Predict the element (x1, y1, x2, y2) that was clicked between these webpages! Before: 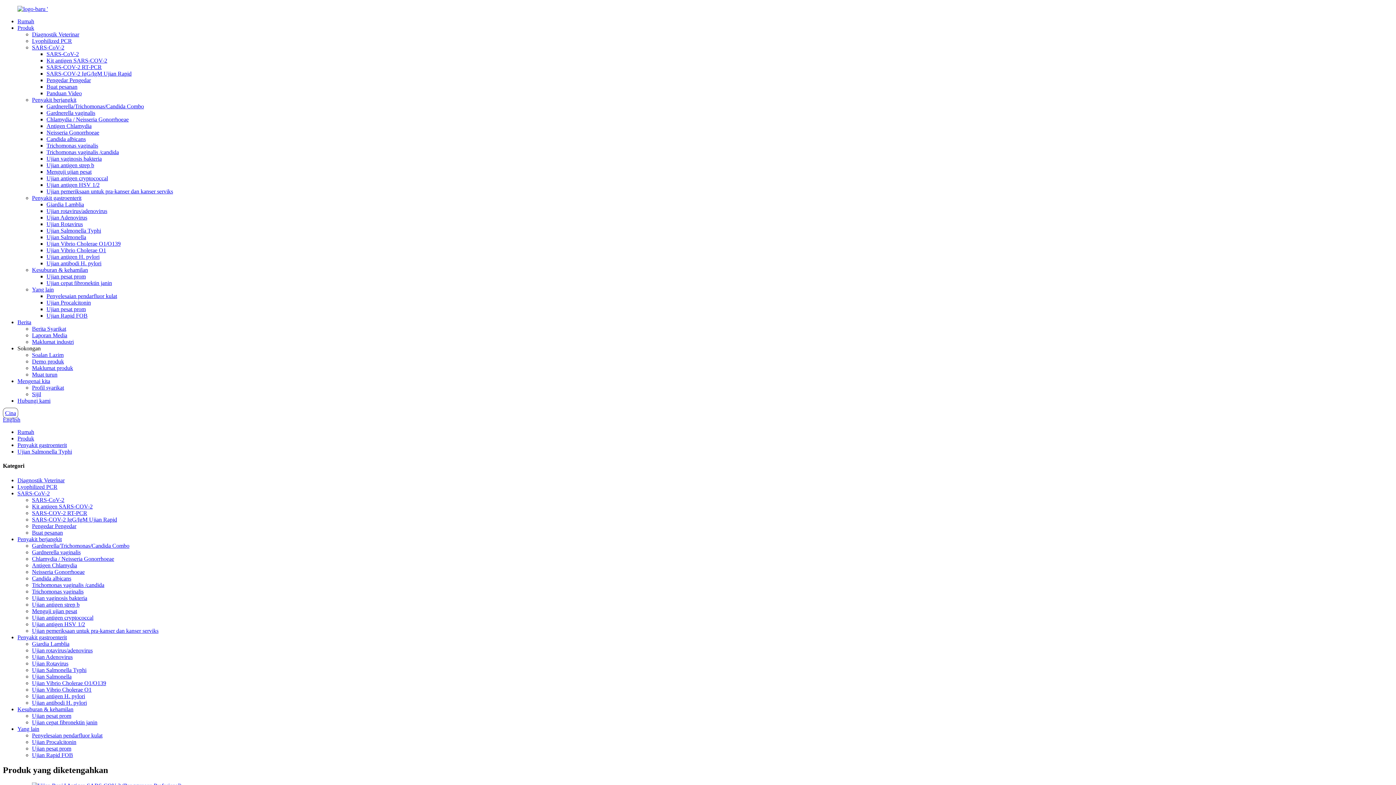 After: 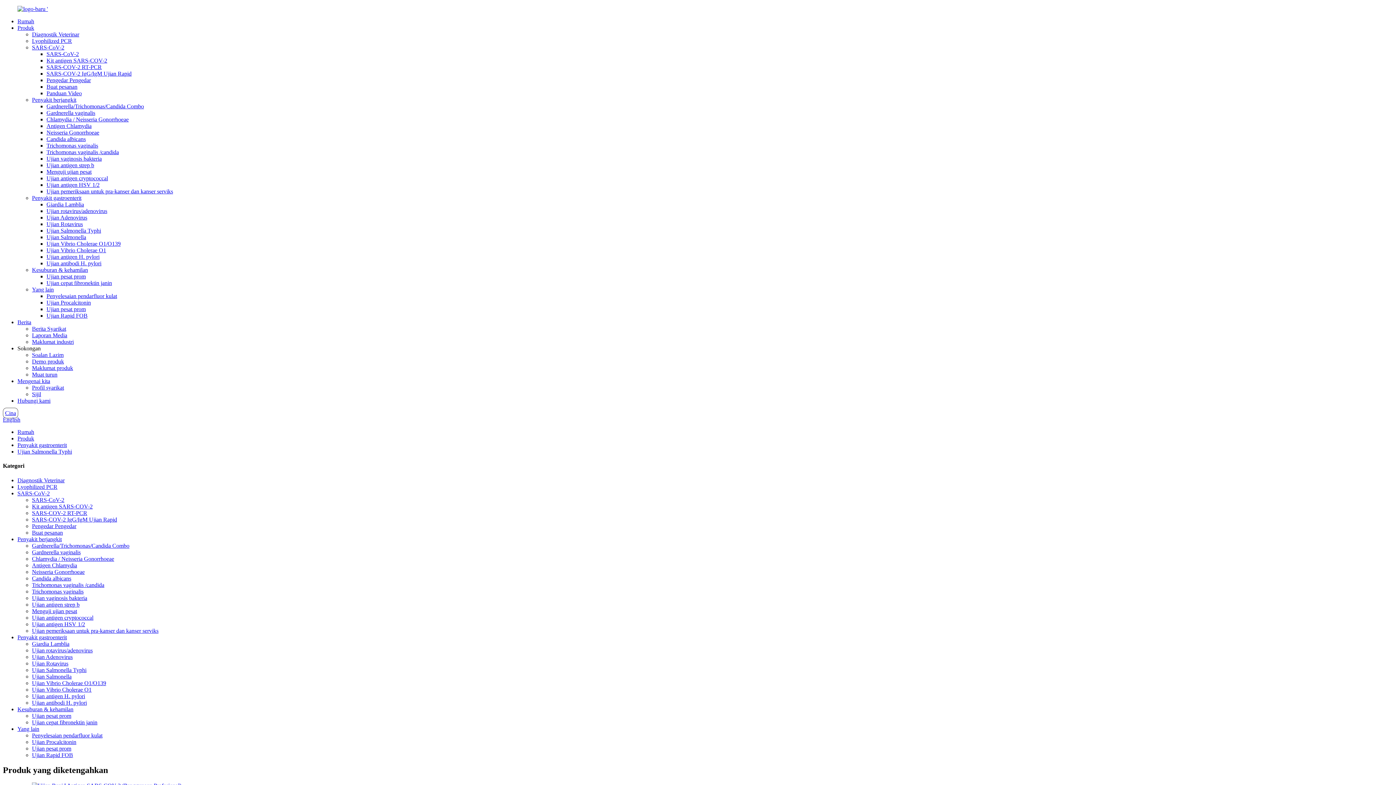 Action: label: Sokongan bbox: (17, 345, 40, 351)